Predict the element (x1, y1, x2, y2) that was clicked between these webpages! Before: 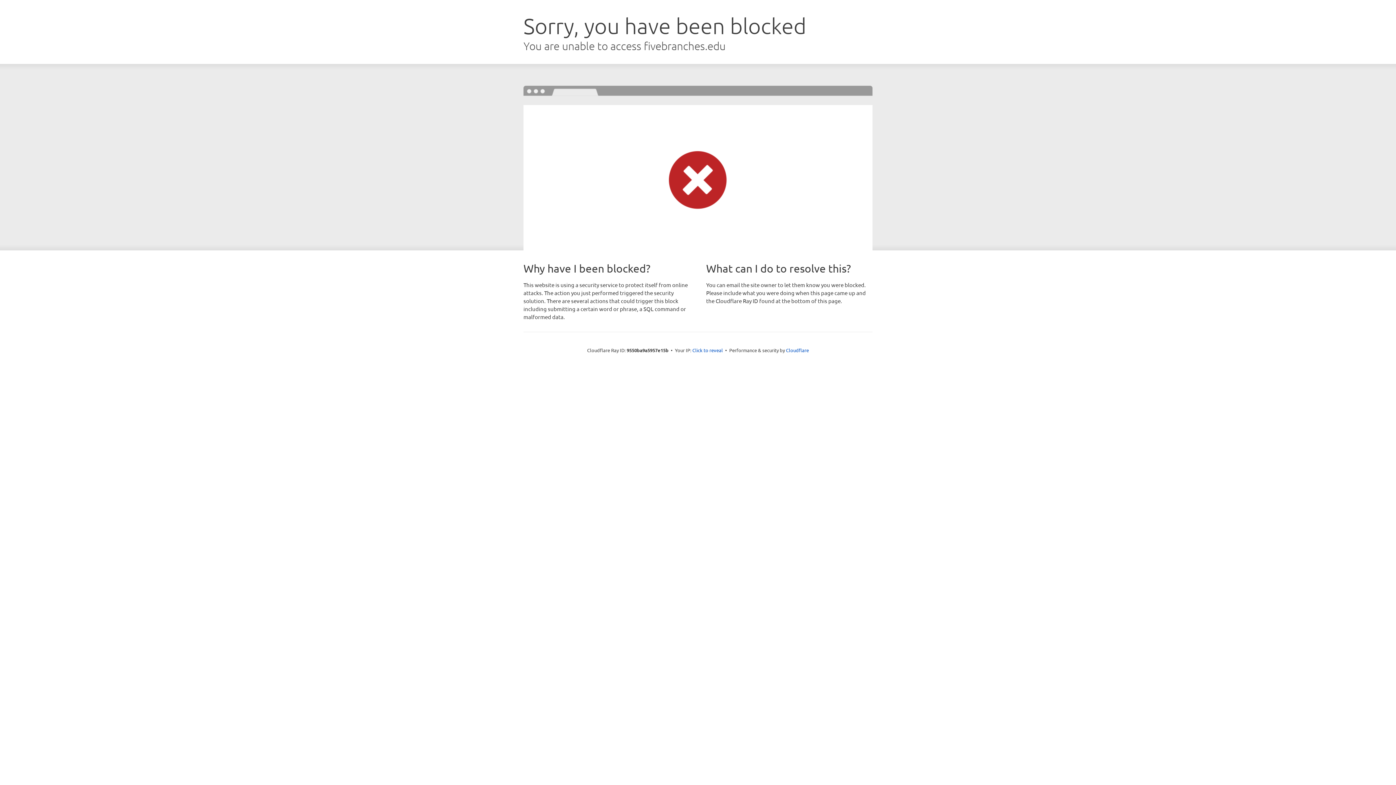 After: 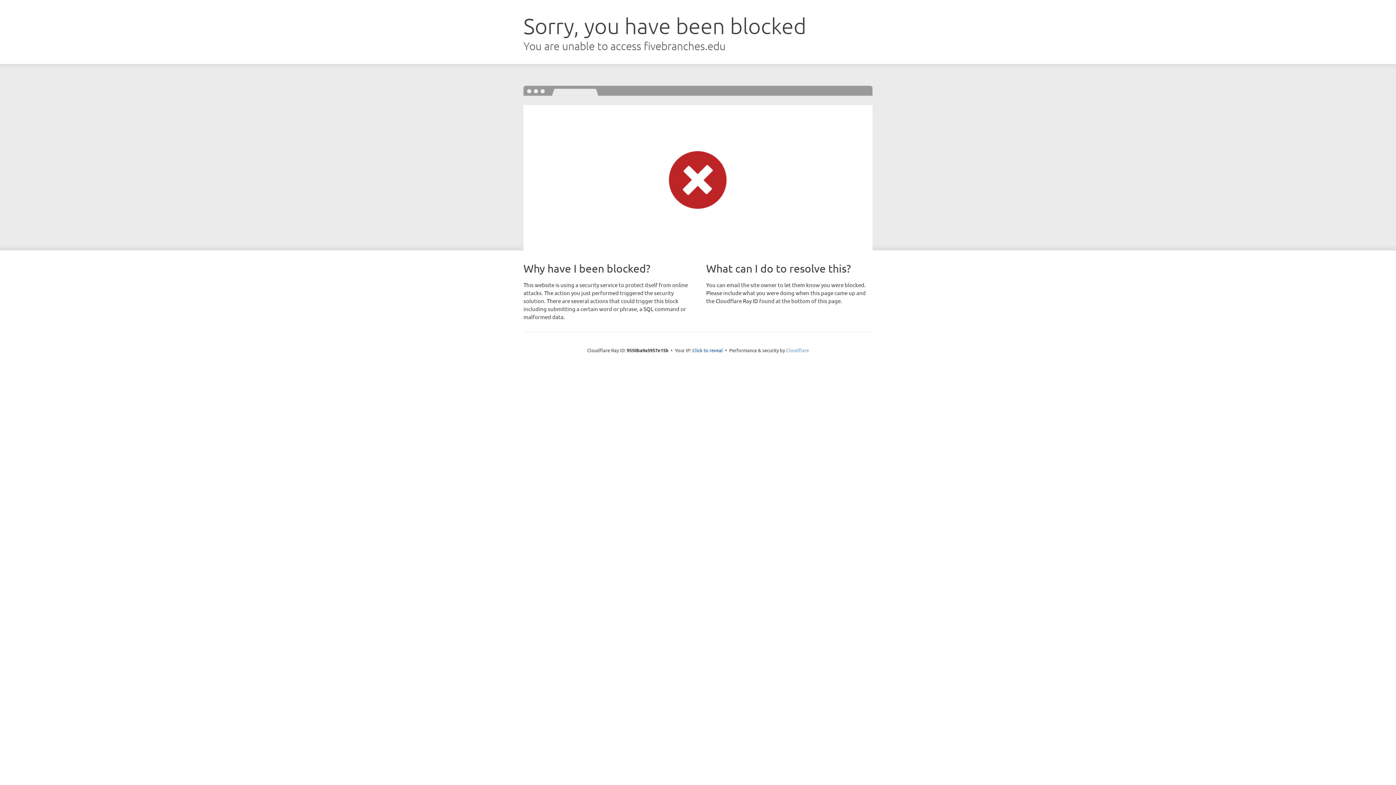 Action: bbox: (786, 347, 809, 353) label: Cloudflare